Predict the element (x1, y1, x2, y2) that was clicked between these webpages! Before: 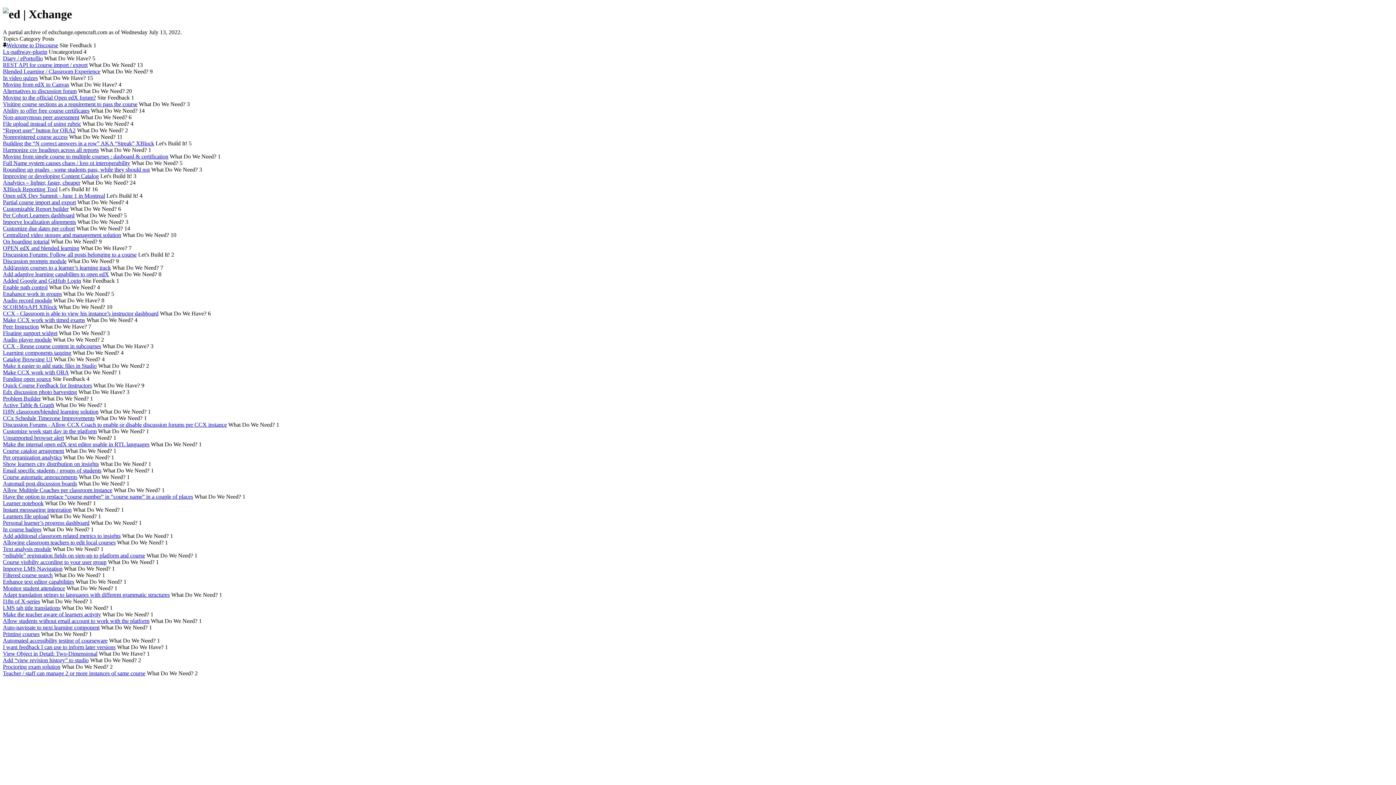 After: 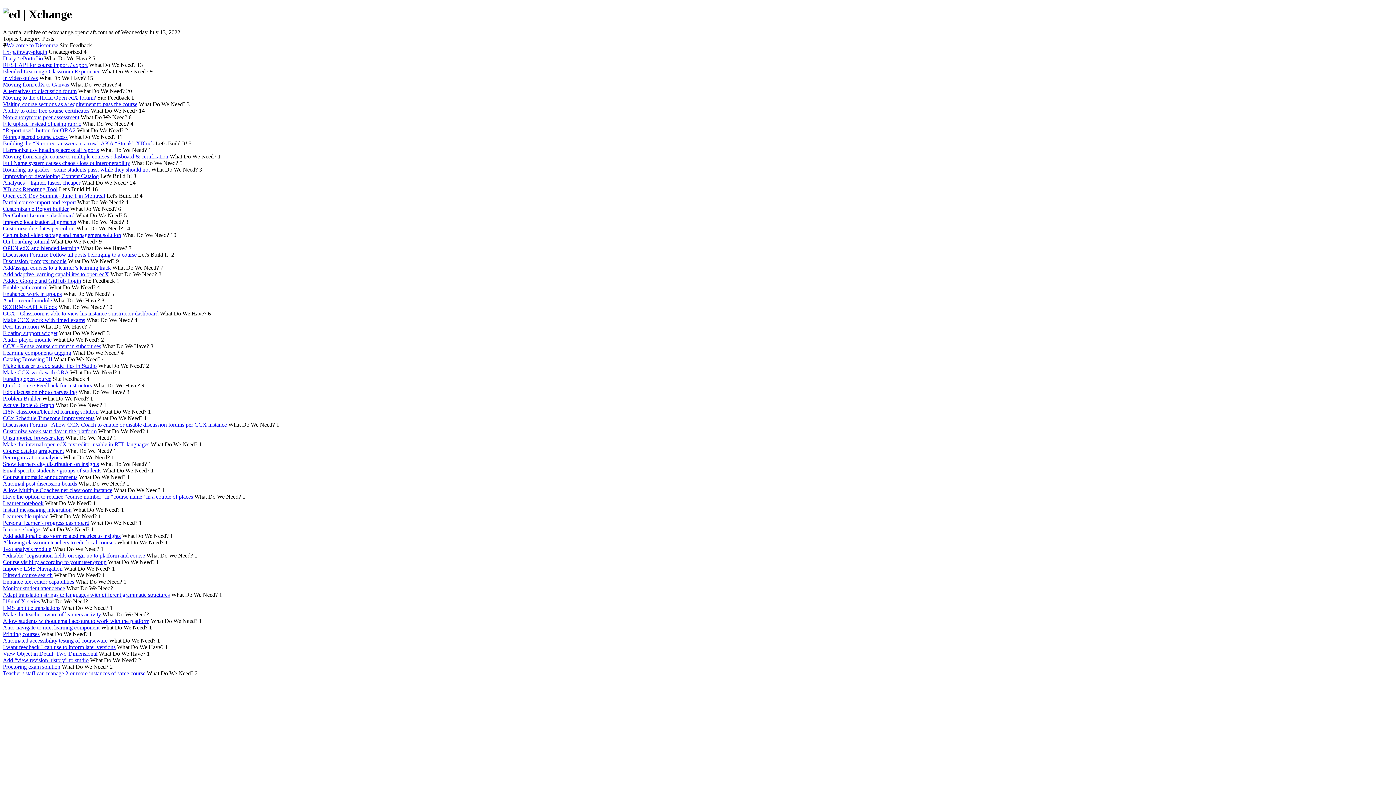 Action: label: Harmonize csv headings across all reports bbox: (2, 146, 98, 153)